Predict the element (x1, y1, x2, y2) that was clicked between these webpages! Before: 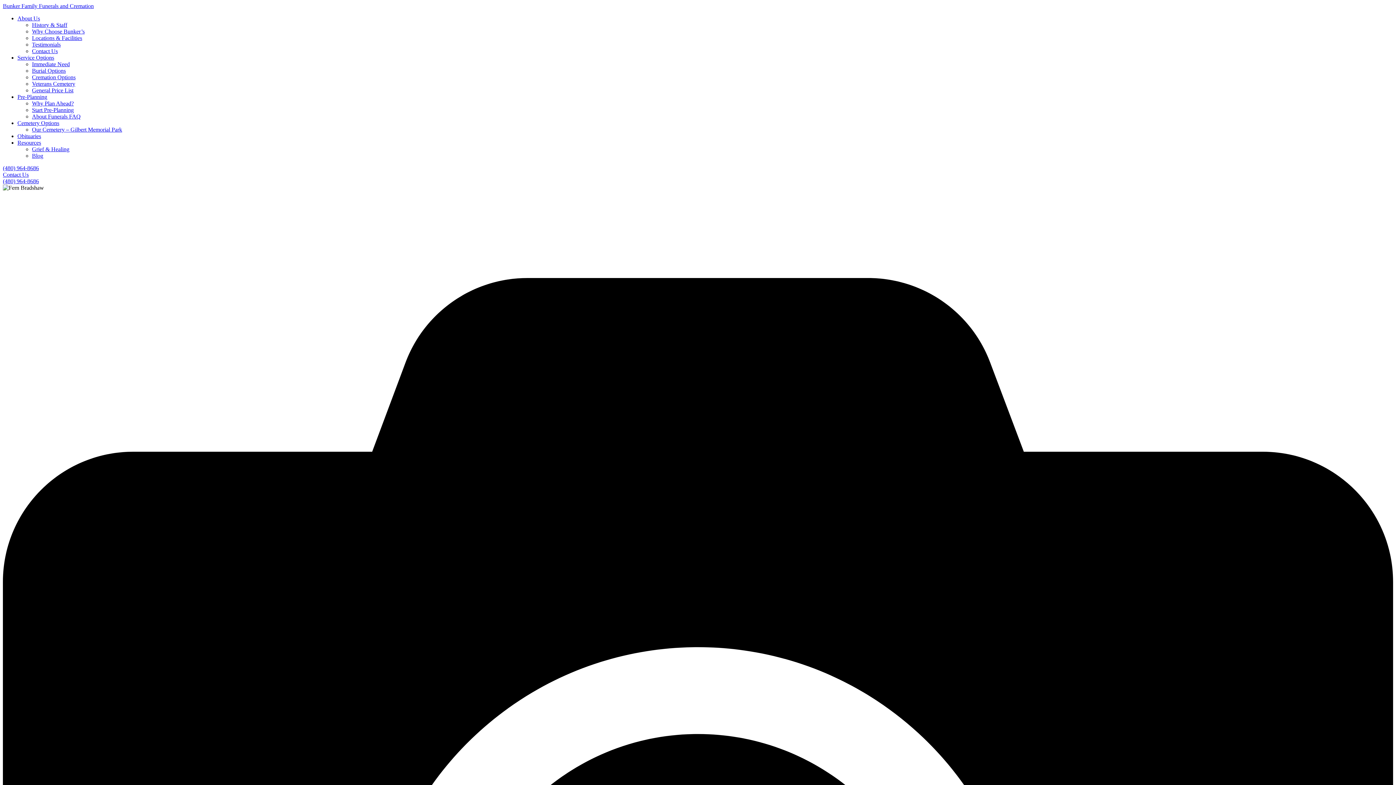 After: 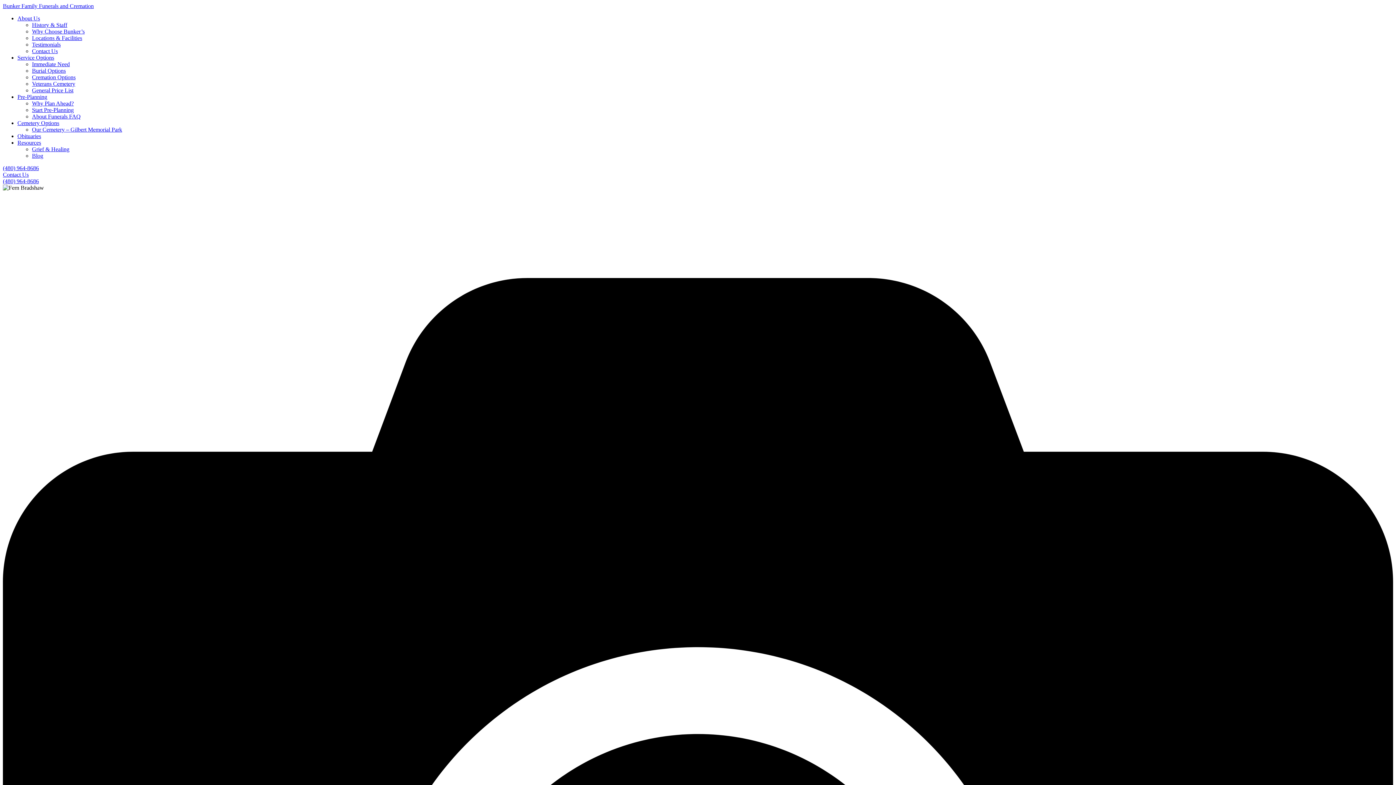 Action: label: Cemetery Options bbox: (17, 120, 59, 126)